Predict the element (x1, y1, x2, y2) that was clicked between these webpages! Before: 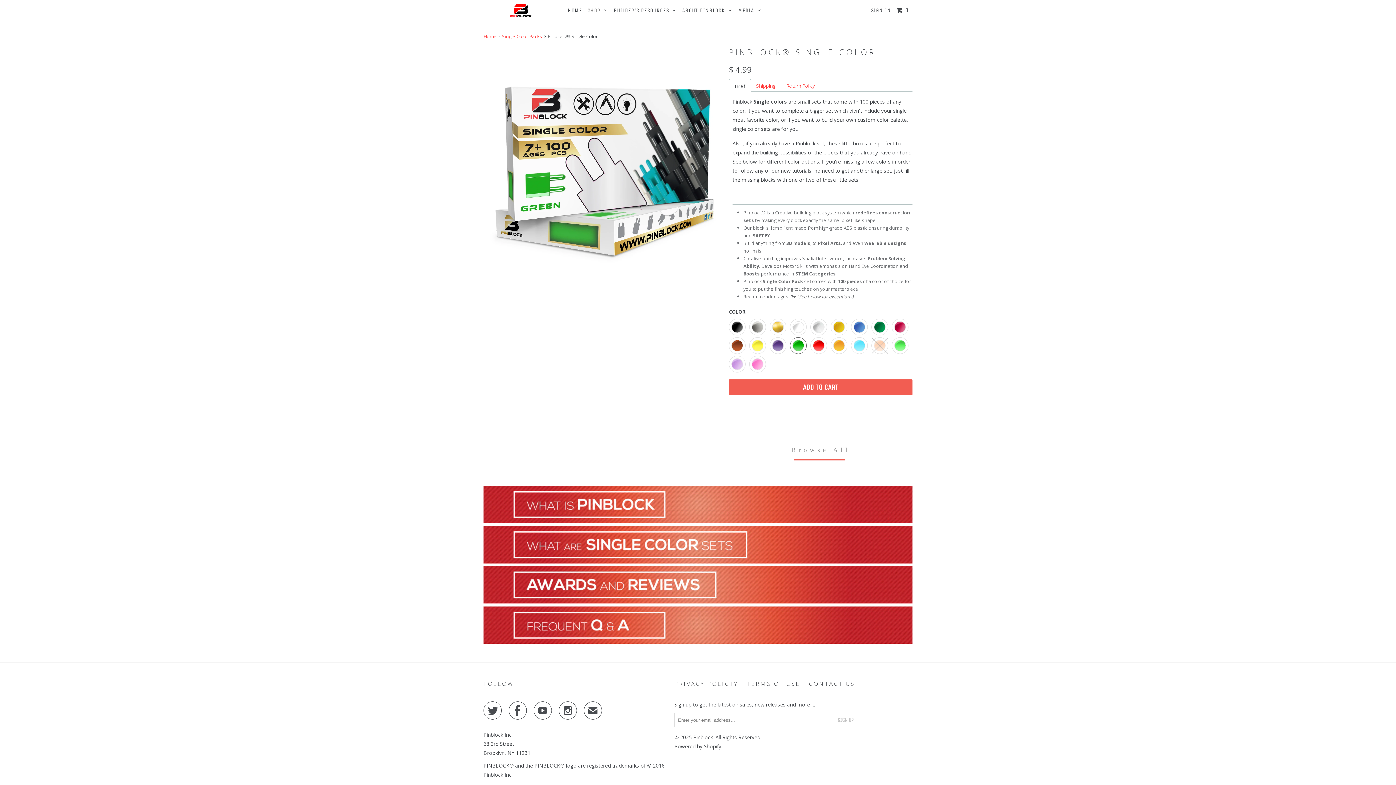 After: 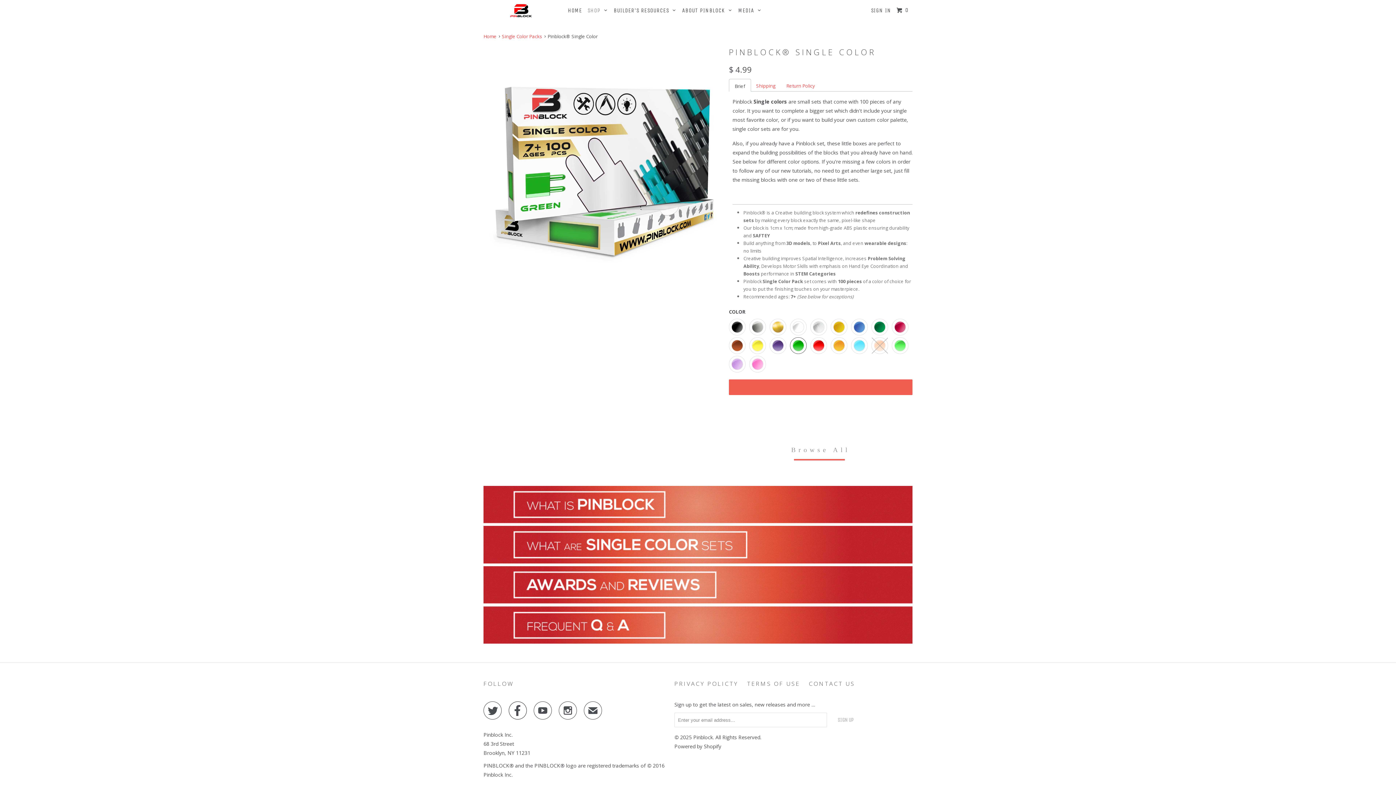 Action: bbox: (729, 379, 912, 395) label: ADD TO CART